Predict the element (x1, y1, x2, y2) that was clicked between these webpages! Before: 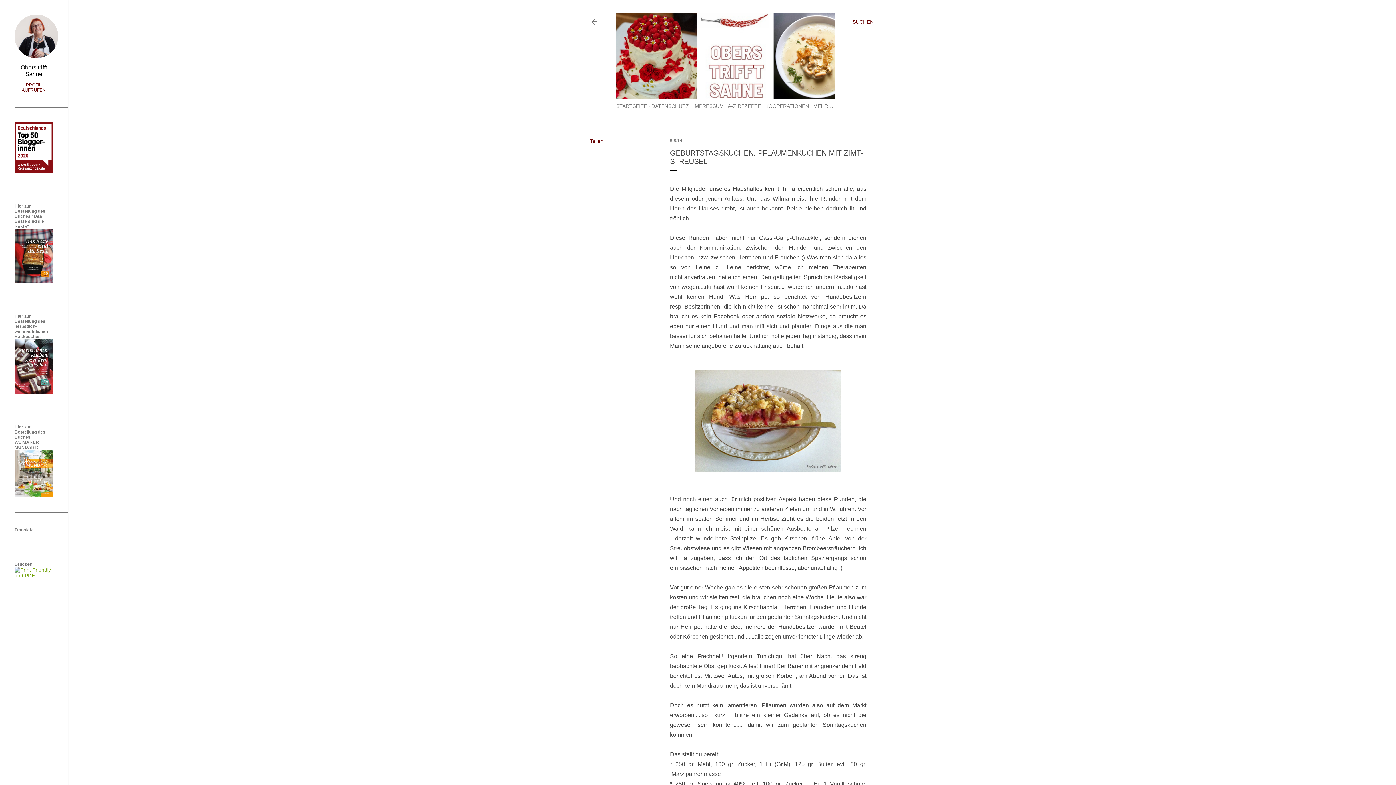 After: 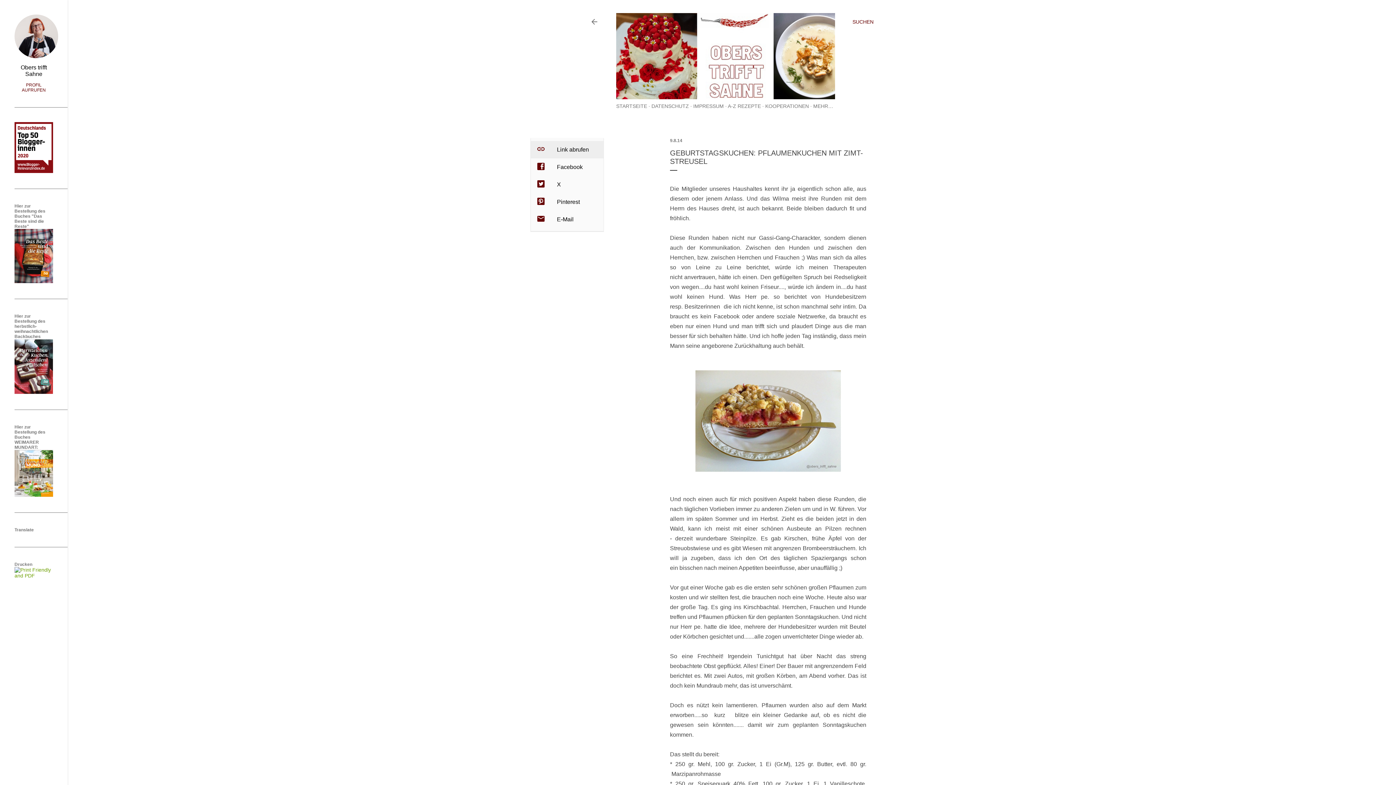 Action: label: Teilen bbox: (590, 138, 603, 144)